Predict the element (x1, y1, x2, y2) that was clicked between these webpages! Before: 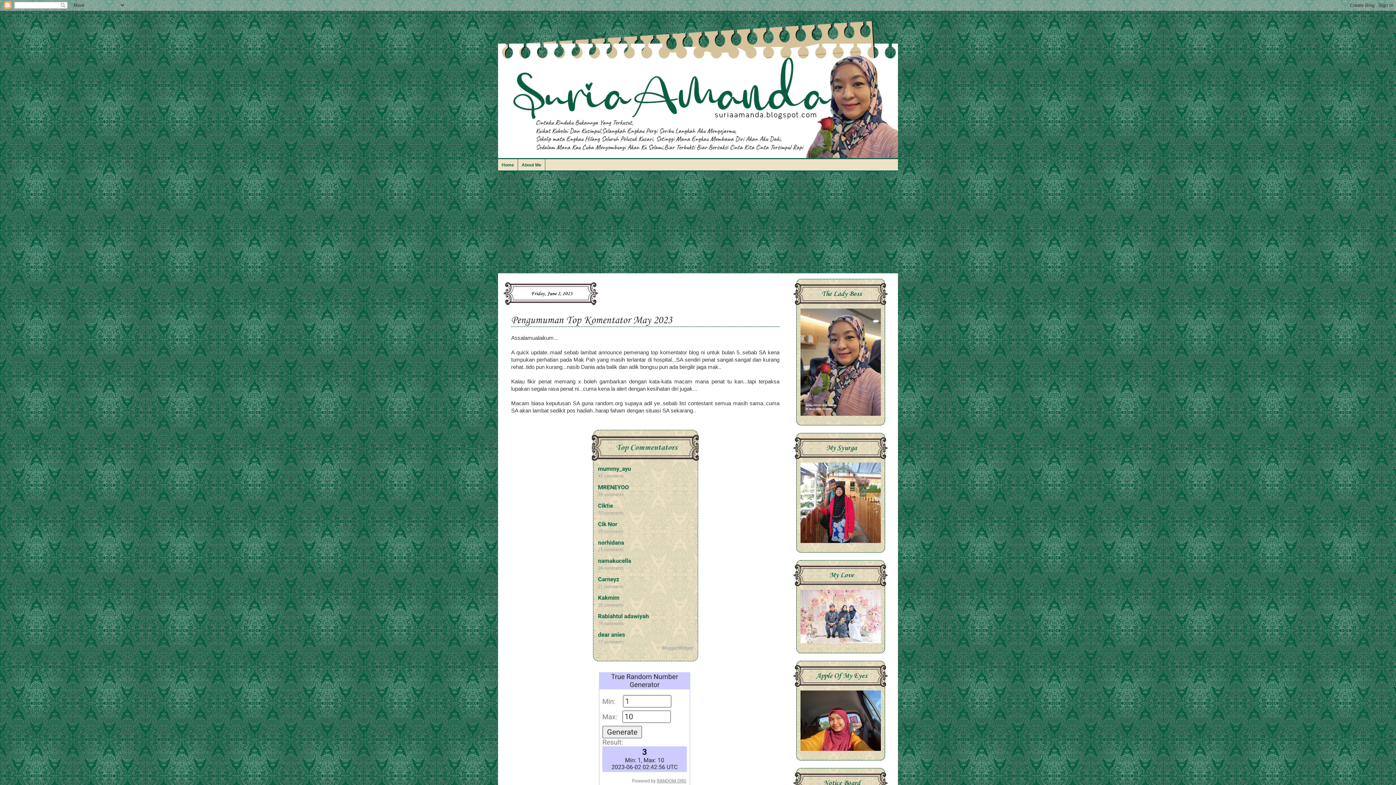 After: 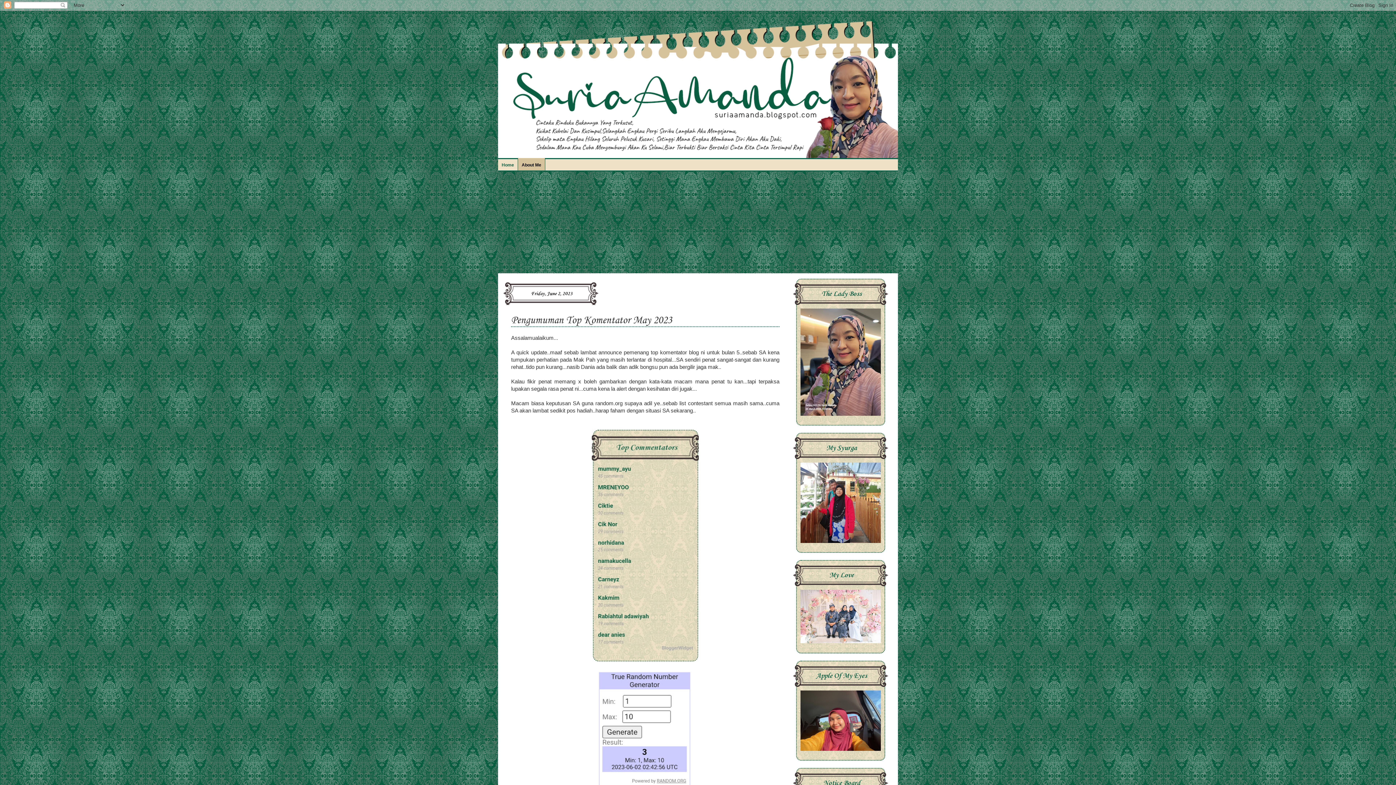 Action: bbox: (518, 158, 545, 170) label: About Me